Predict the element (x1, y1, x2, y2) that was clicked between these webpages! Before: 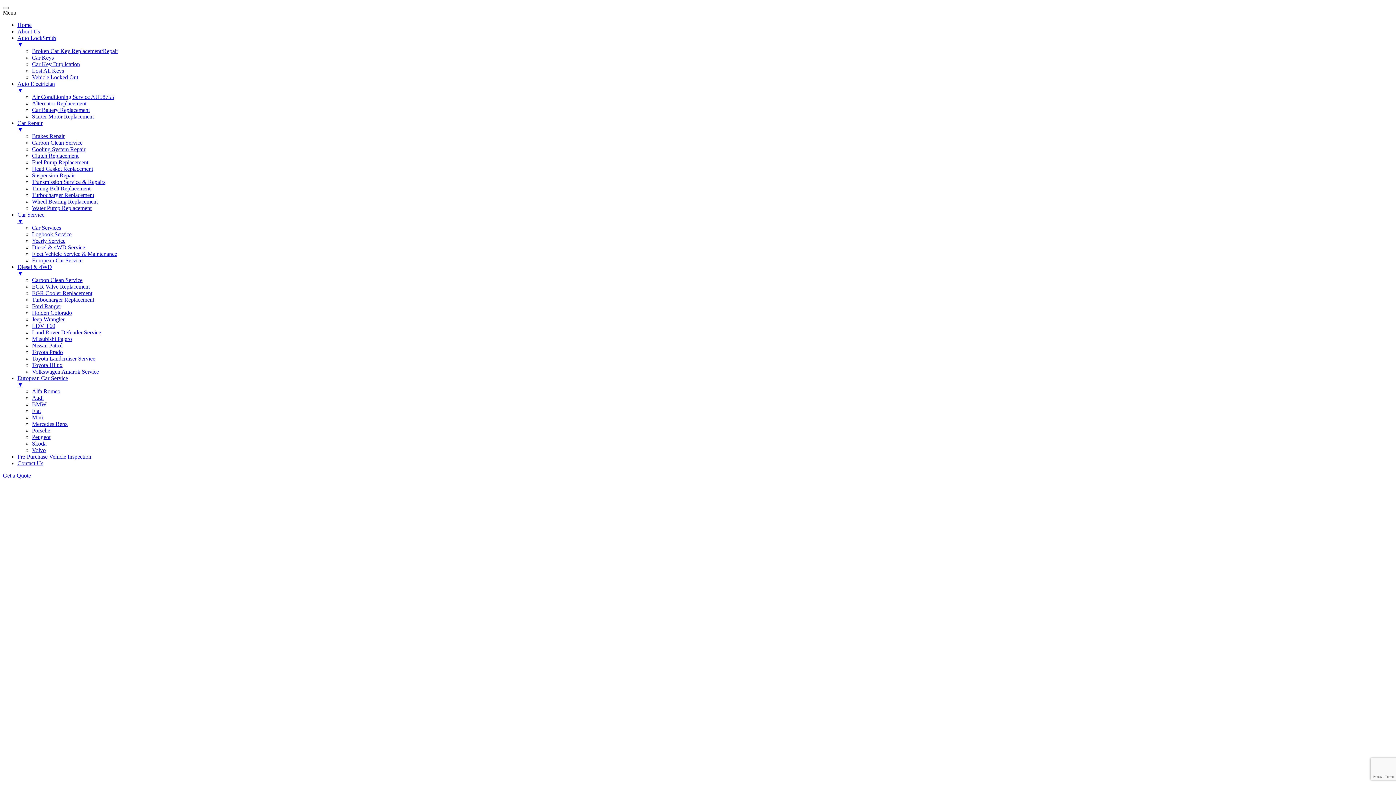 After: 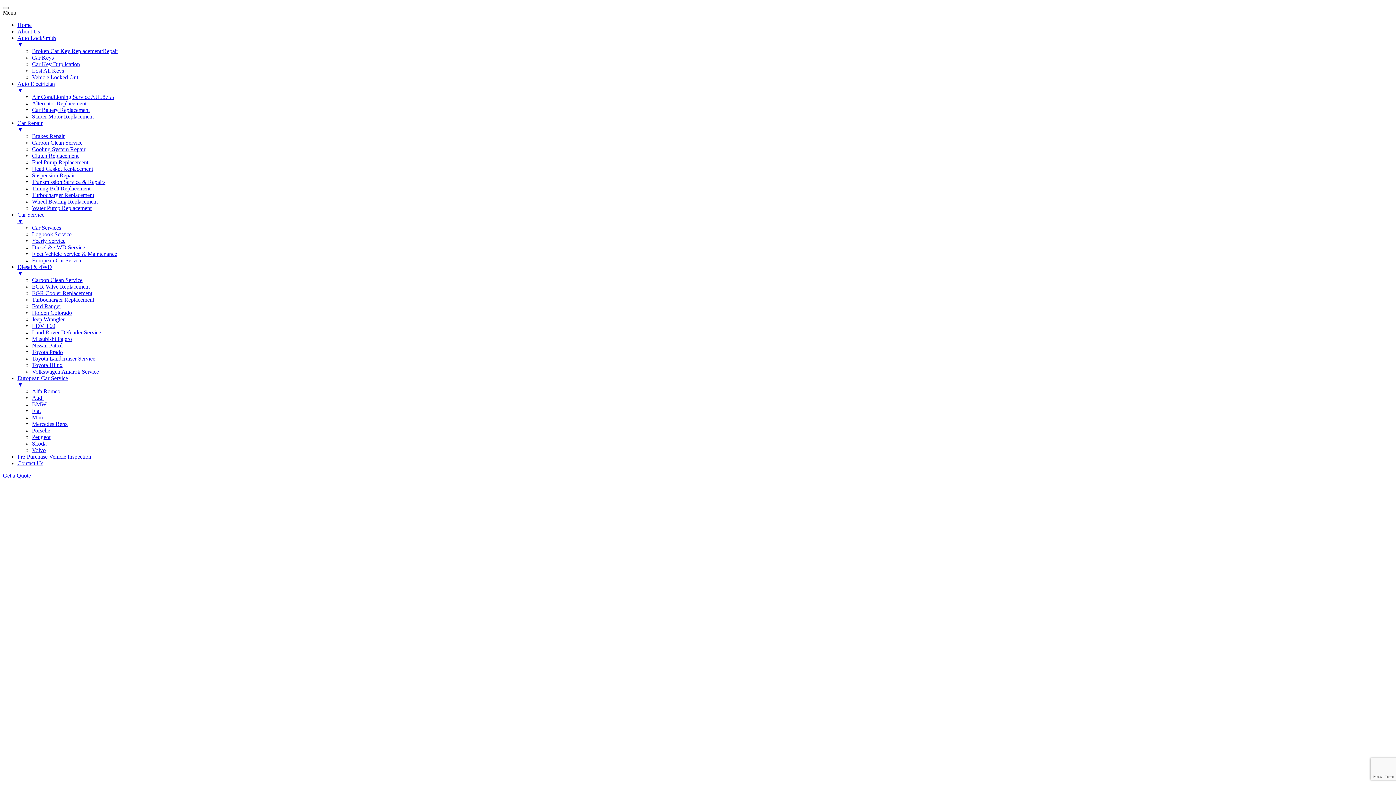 Action: bbox: (32, 447, 45, 453) label: Volvo